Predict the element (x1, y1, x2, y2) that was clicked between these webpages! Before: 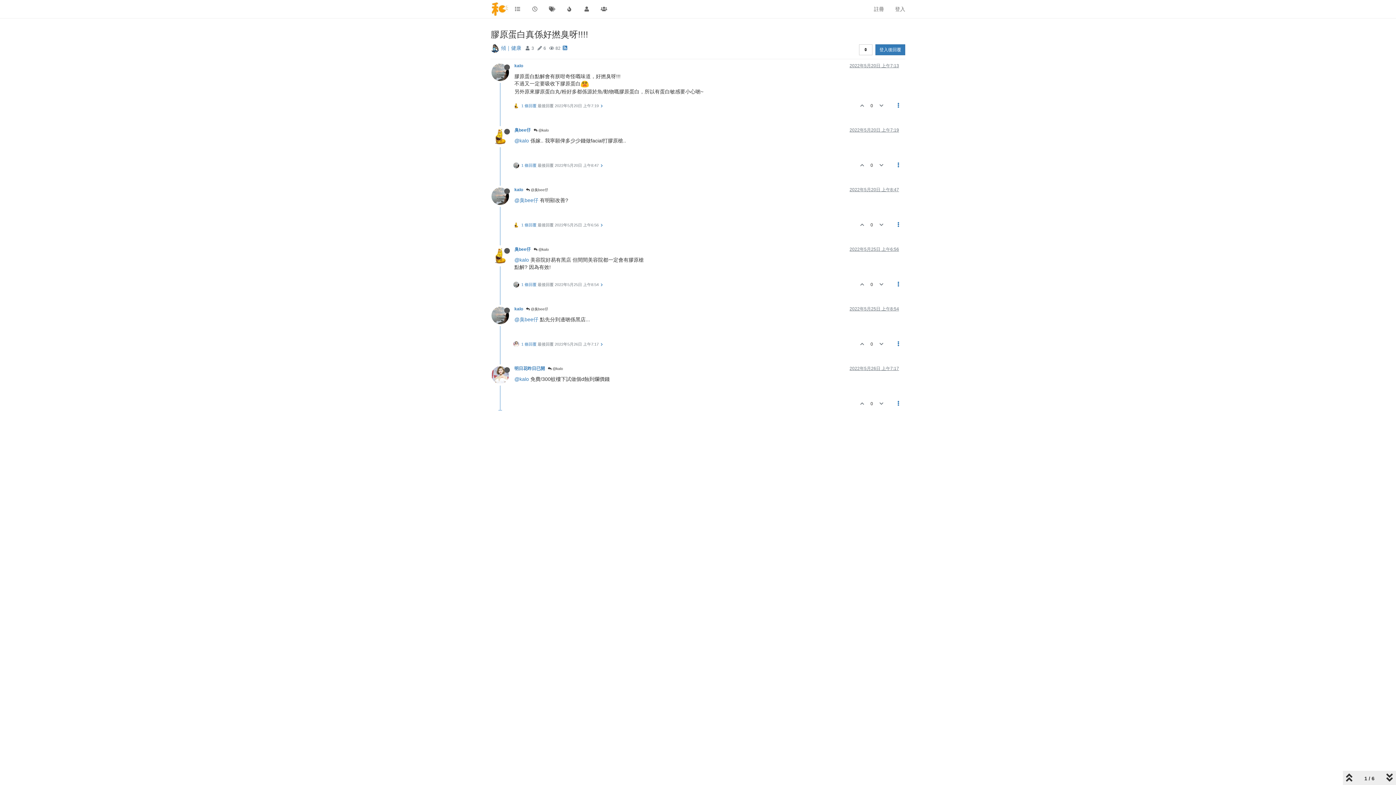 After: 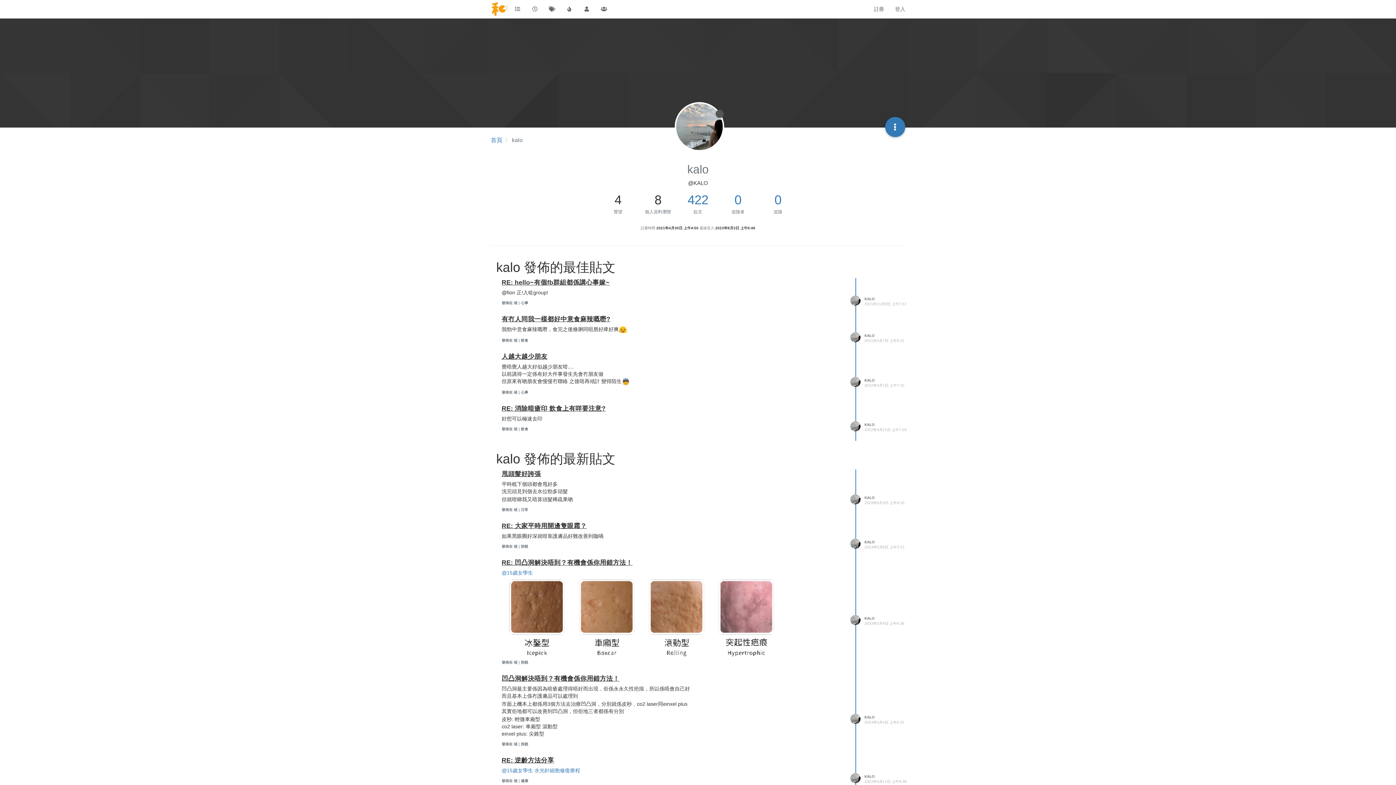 Action: label: @kalo bbox: (514, 137, 529, 143)